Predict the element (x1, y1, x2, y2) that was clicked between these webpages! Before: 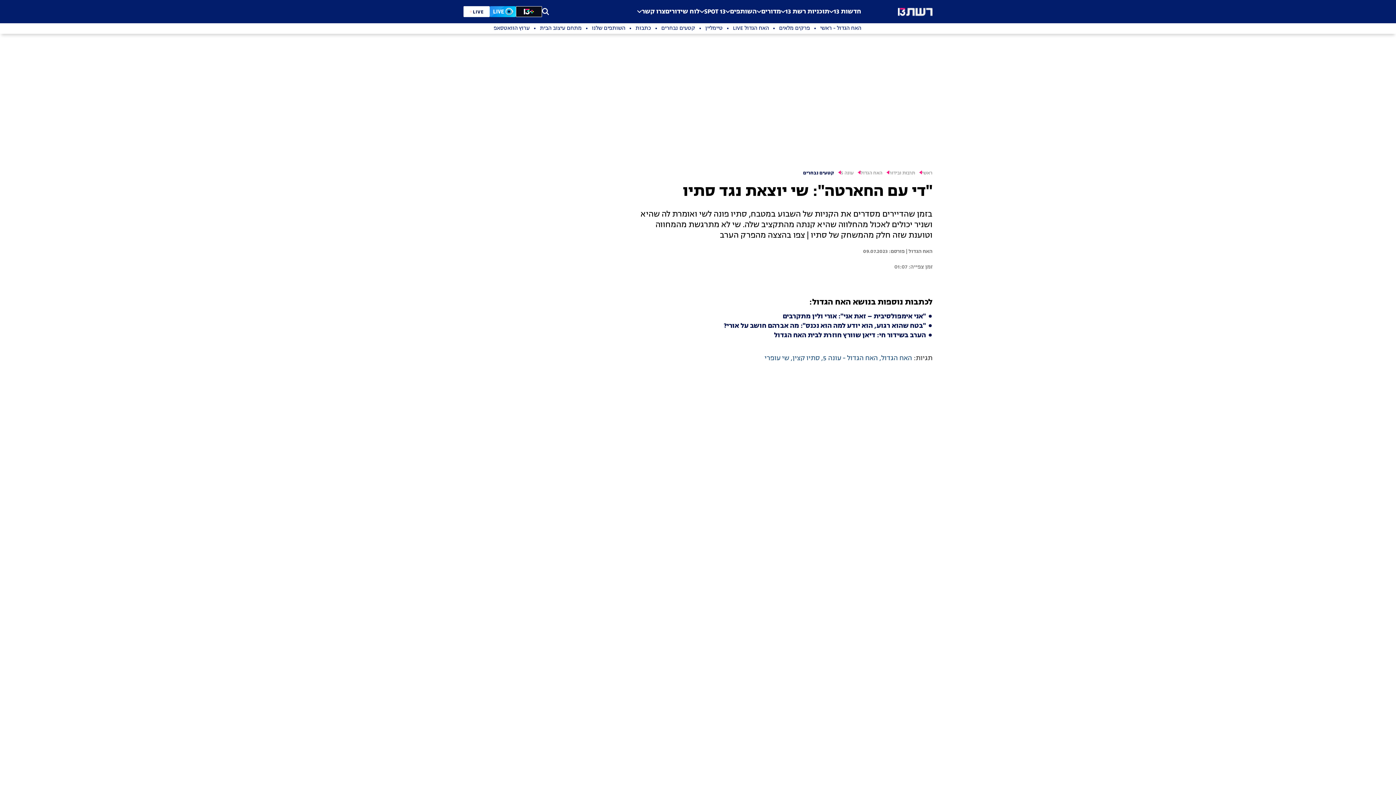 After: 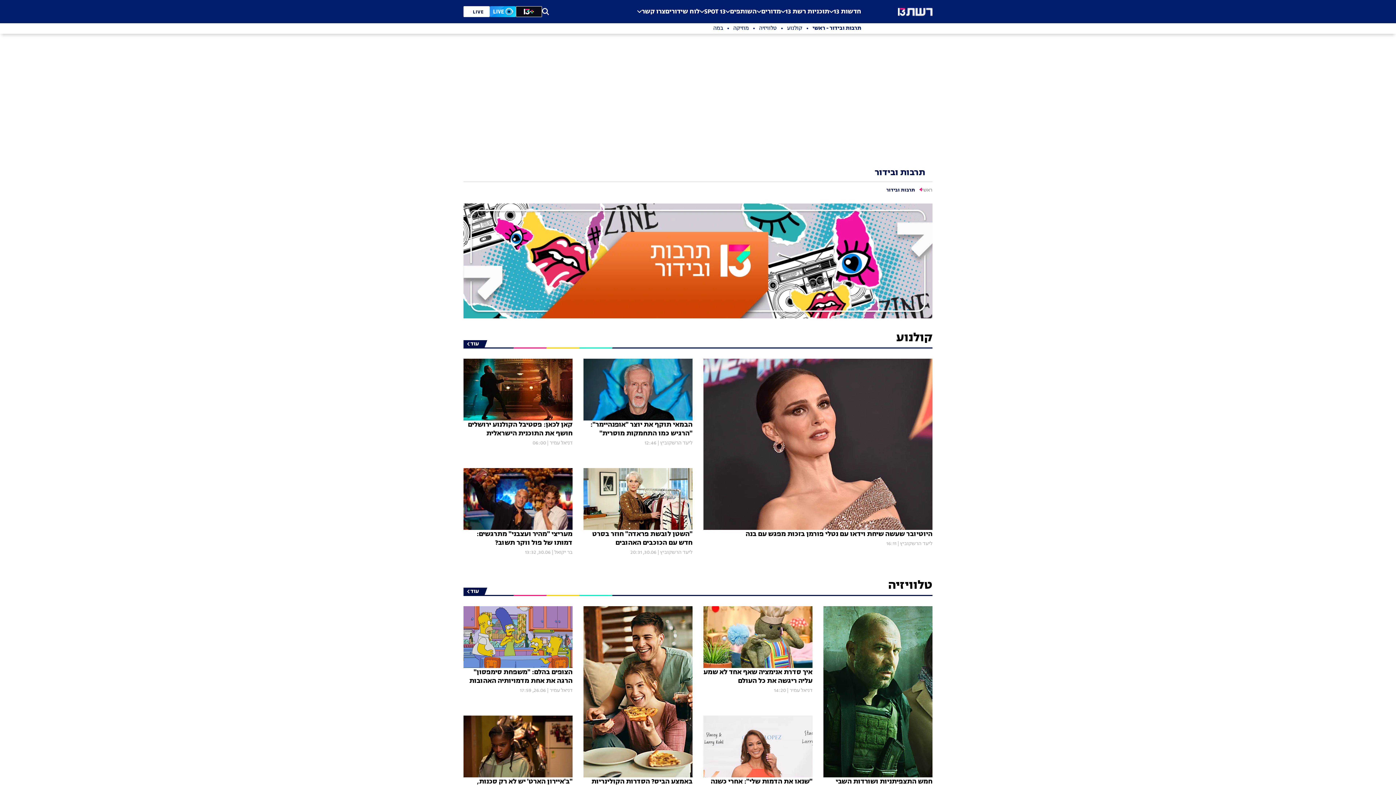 Action: label: תרבות ובידור bbox: (889, 170, 922, 176)